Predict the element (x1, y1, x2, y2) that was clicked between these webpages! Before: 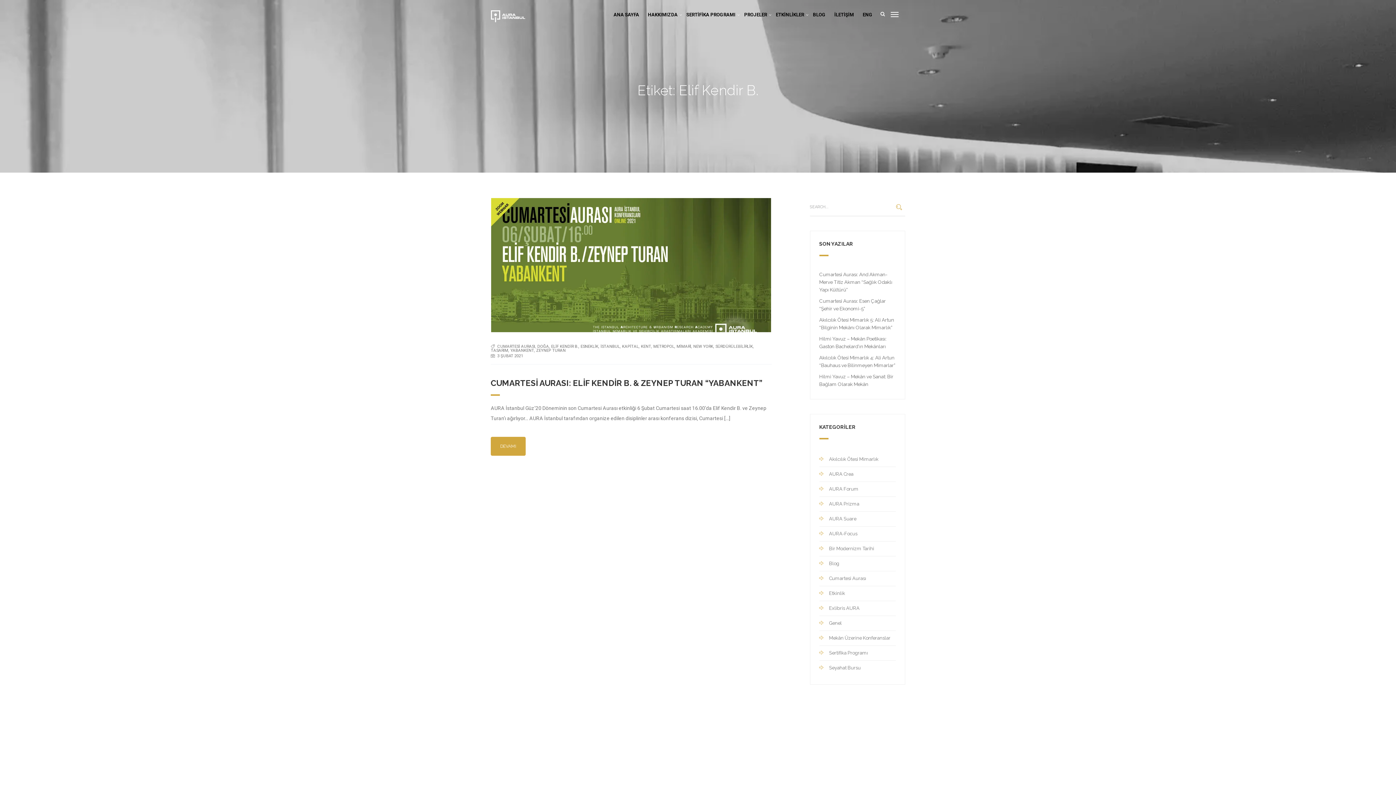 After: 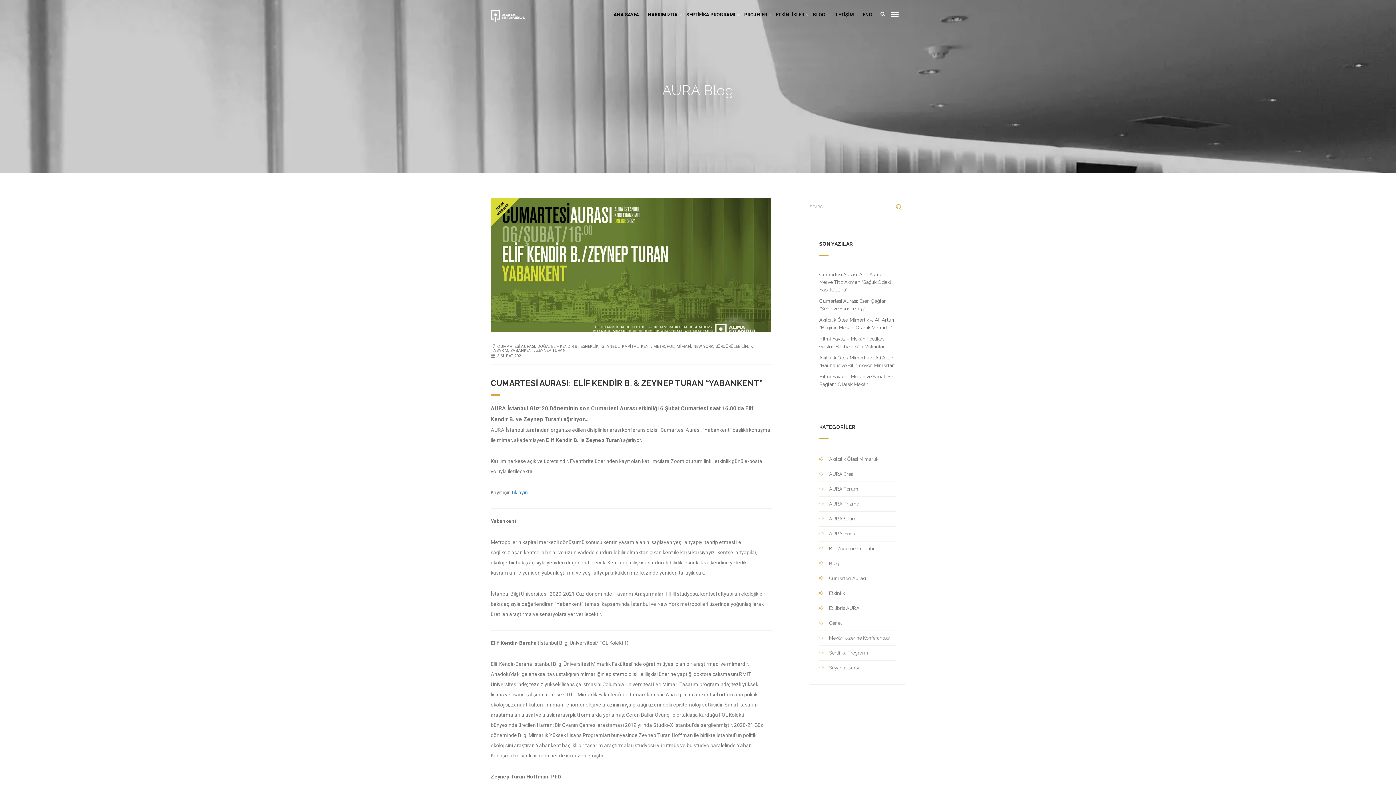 Action: bbox: (497, 353, 523, 358) label: 3 ŞUBAT 2021